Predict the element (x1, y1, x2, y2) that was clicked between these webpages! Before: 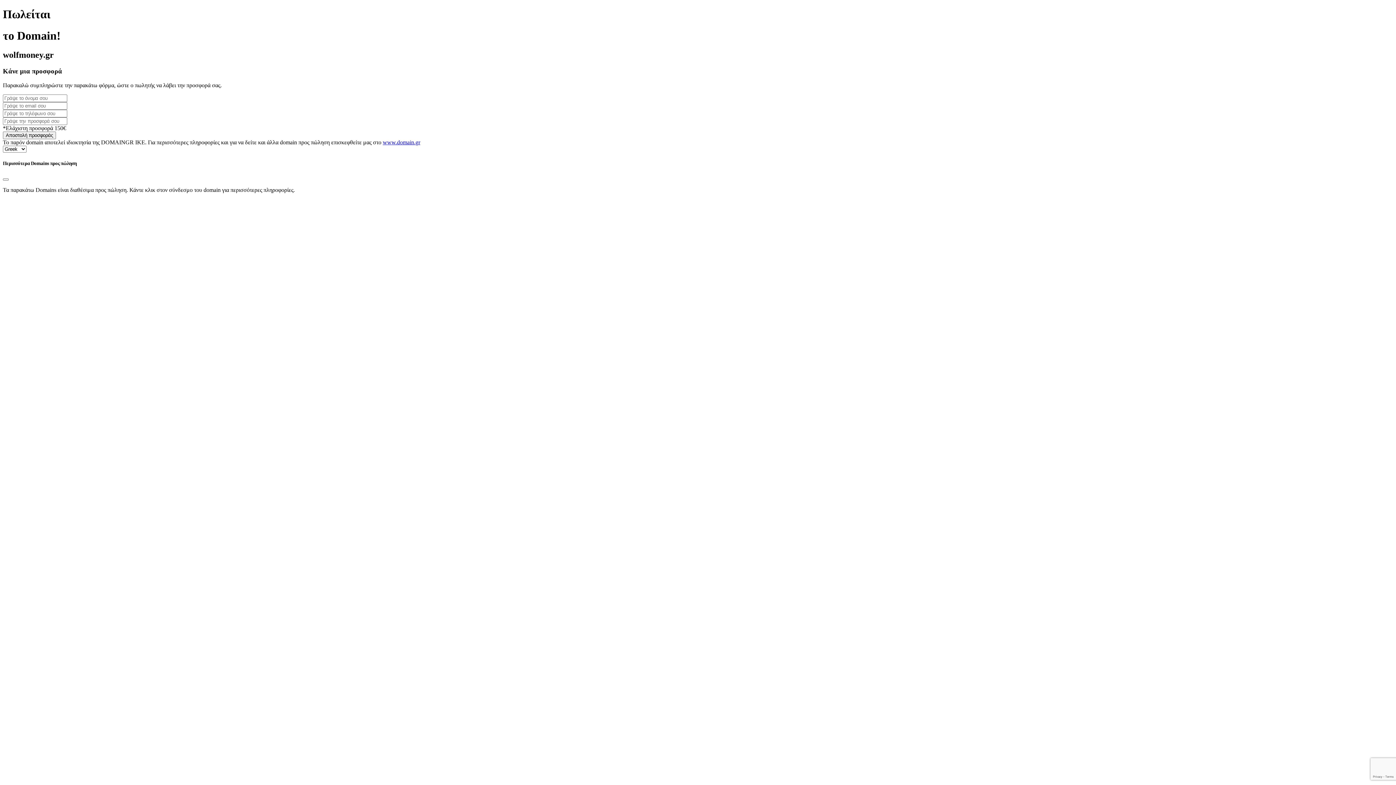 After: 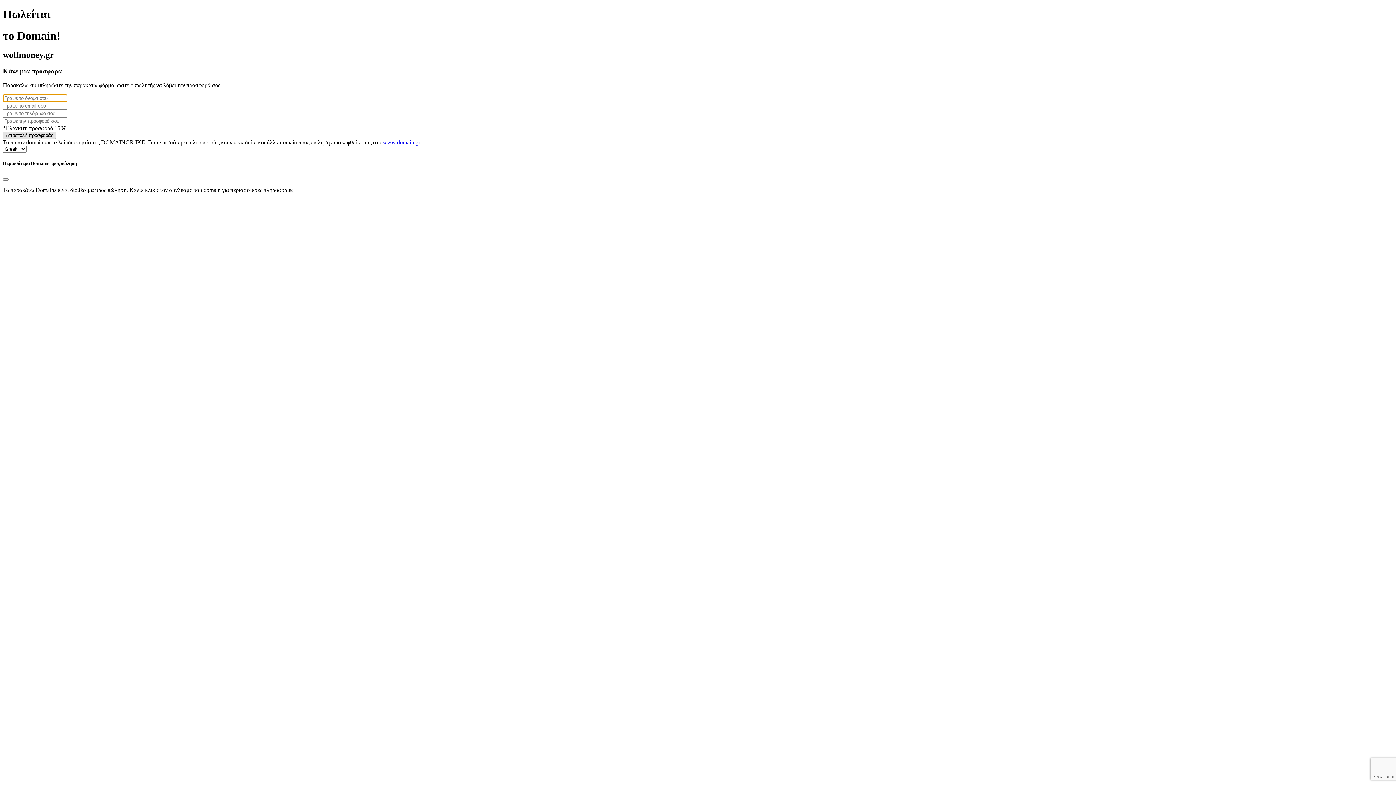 Action: label: Αποστολή προσφοράς bbox: (2, 131, 56, 139)